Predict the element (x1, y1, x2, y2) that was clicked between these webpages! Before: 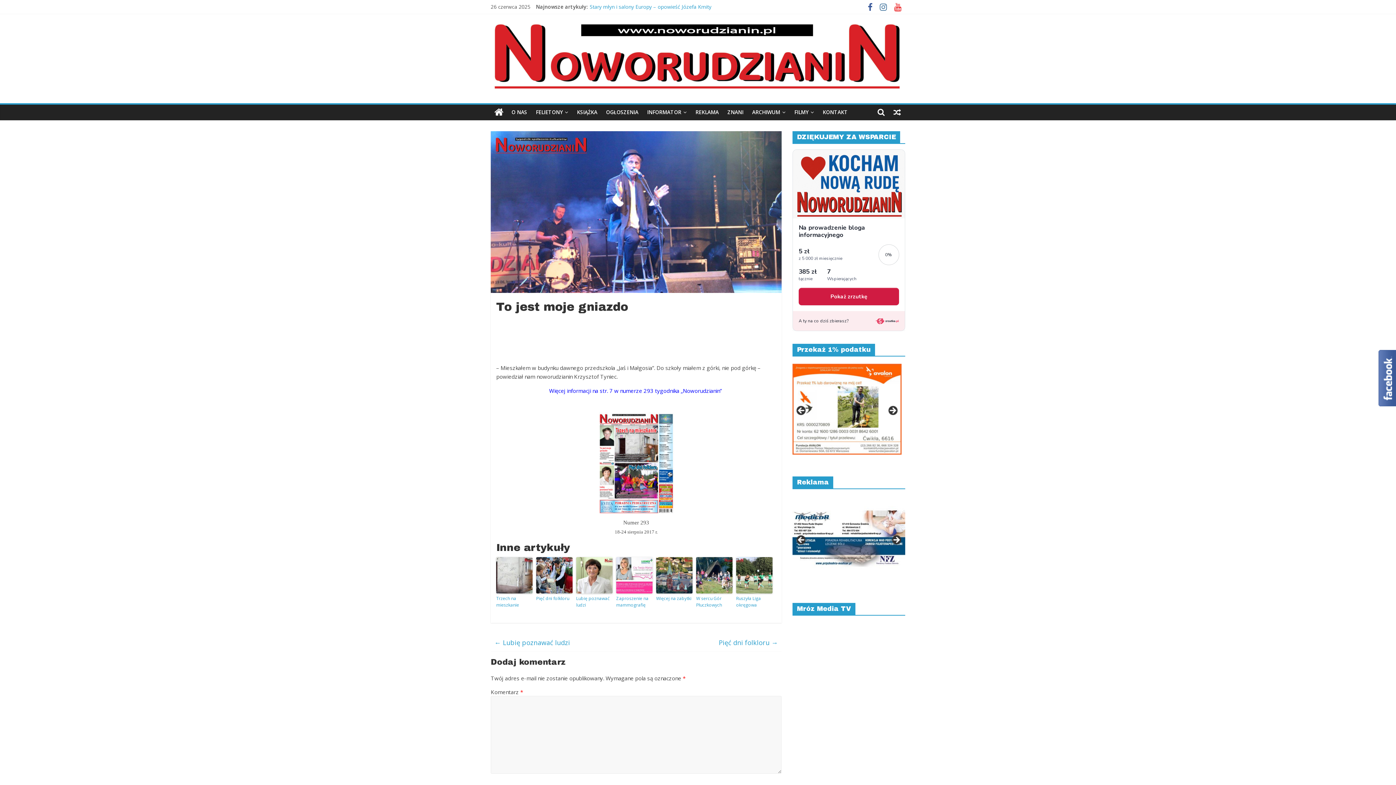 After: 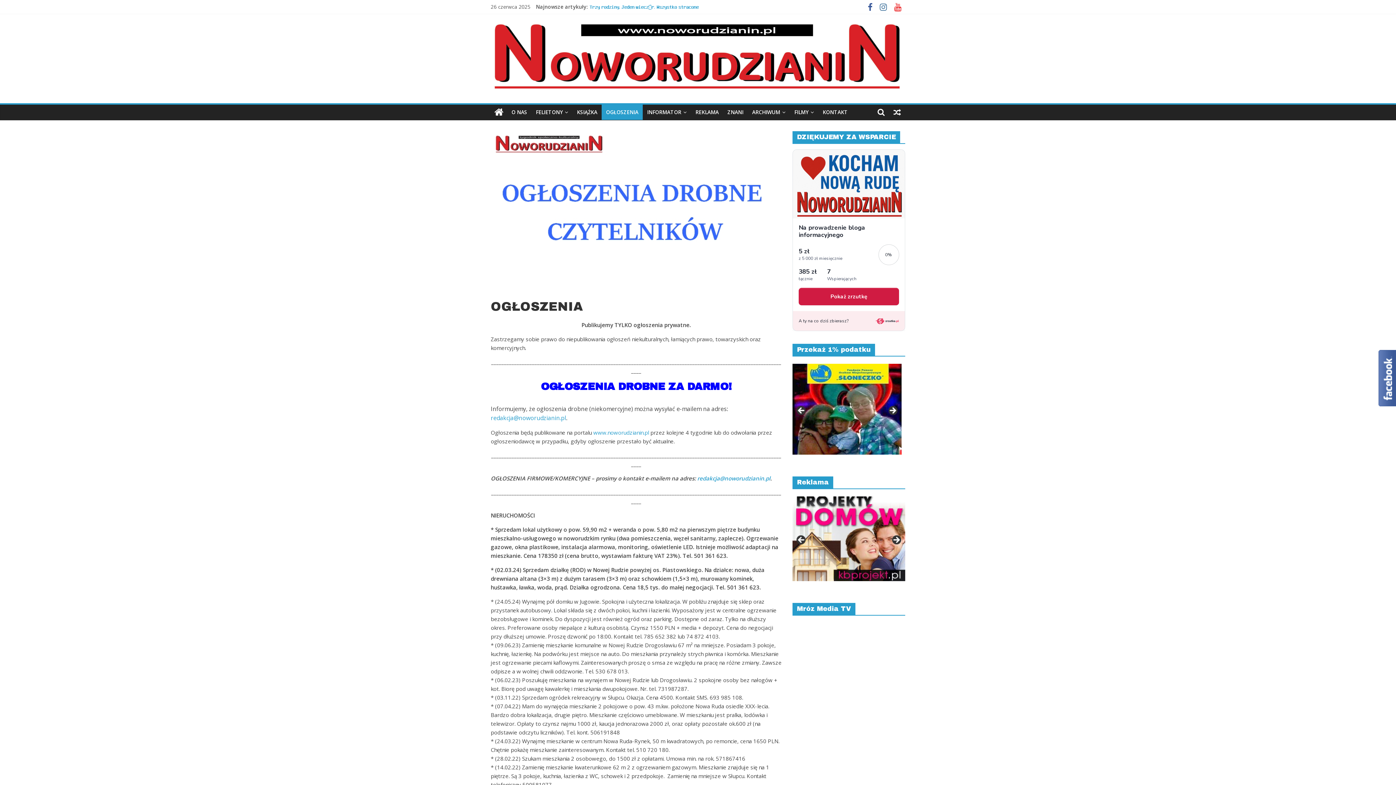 Action: label: OGŁOSZENIA bbox: (601, 104, 642, 120)